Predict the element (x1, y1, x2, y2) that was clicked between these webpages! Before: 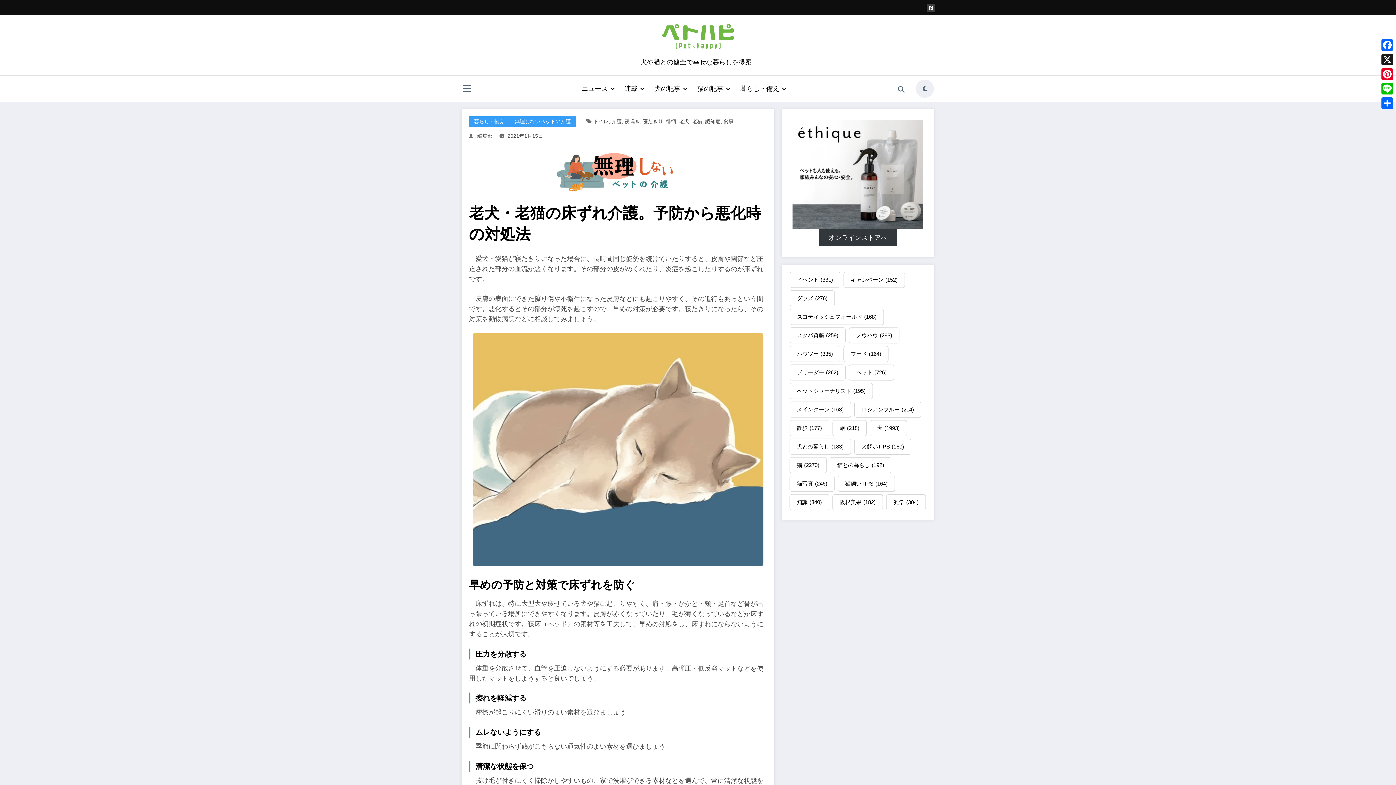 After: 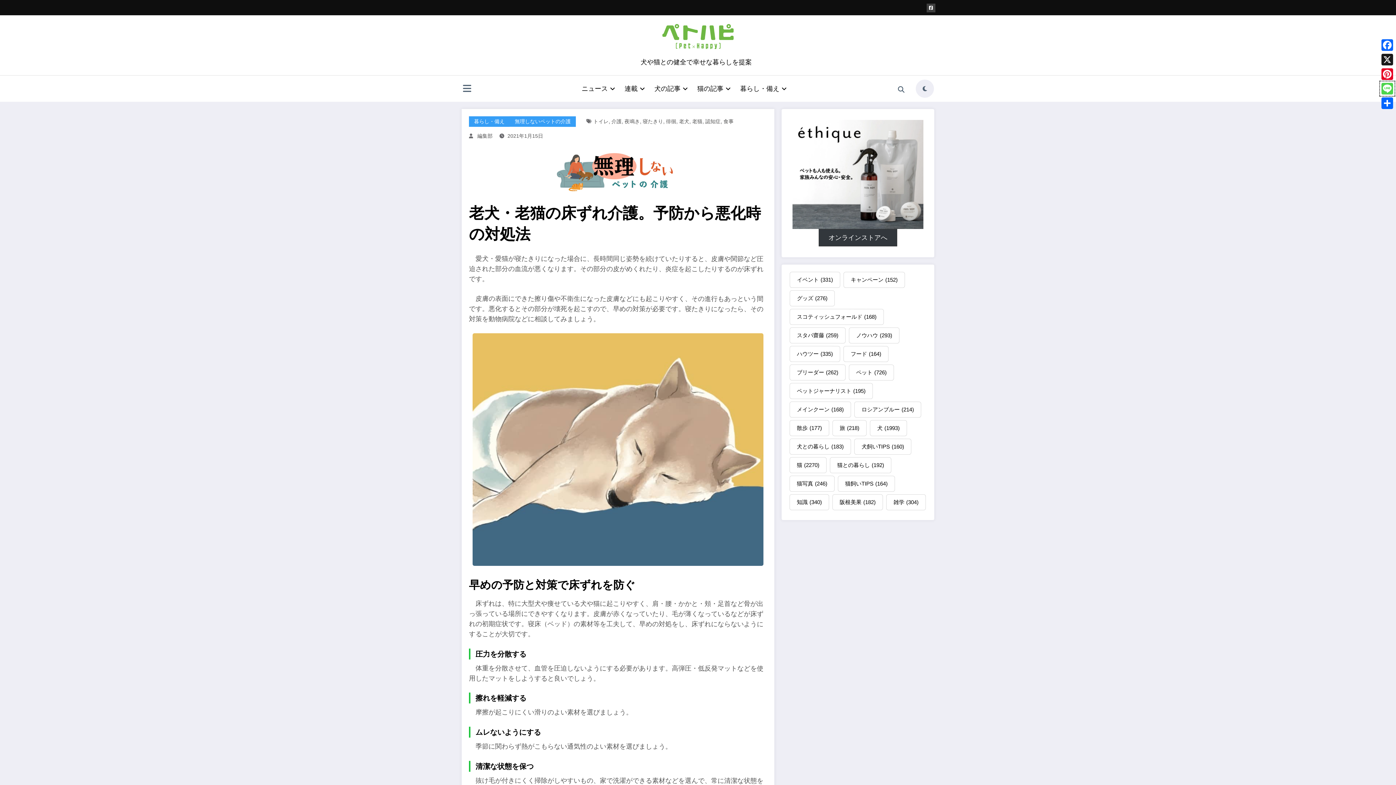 Action: bbox: (1380, 81, 1394, 96) label: Line